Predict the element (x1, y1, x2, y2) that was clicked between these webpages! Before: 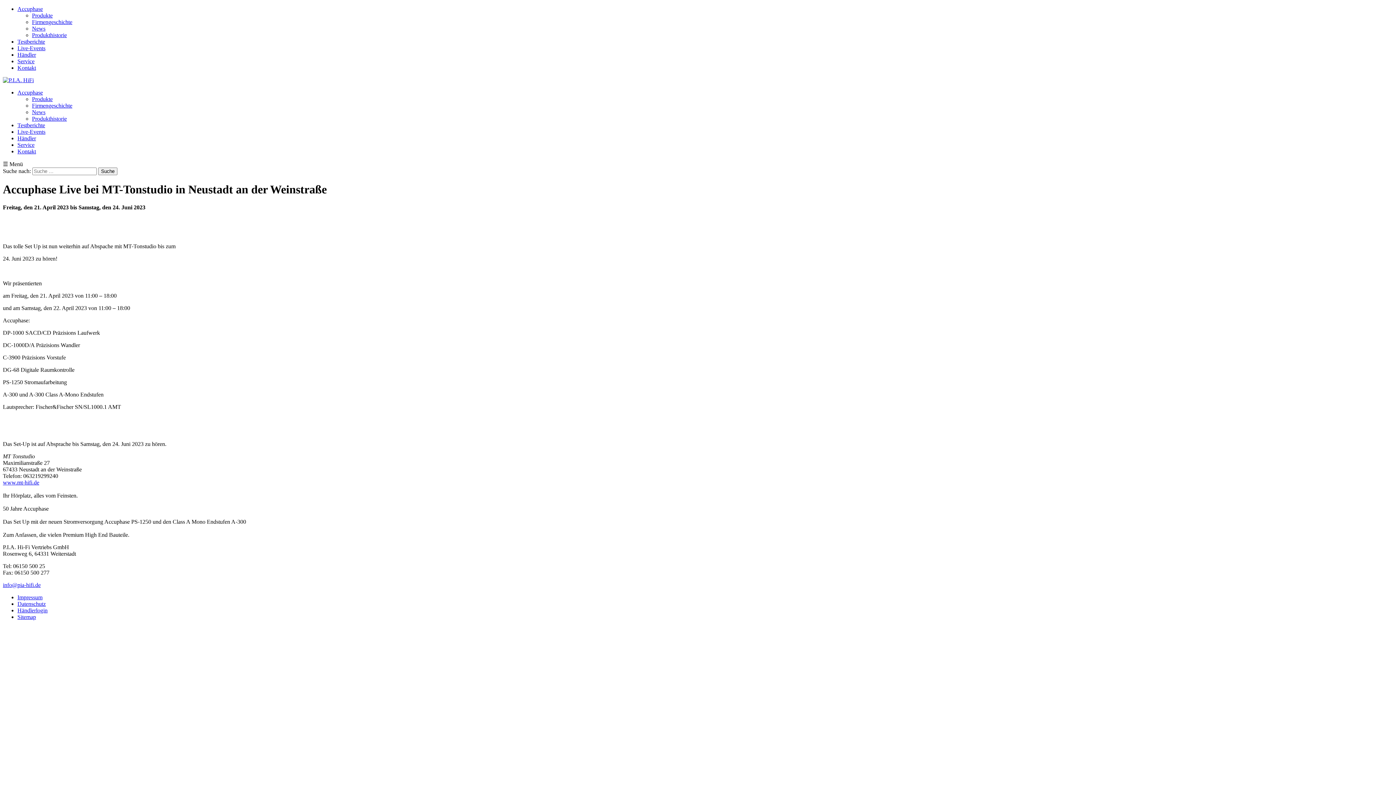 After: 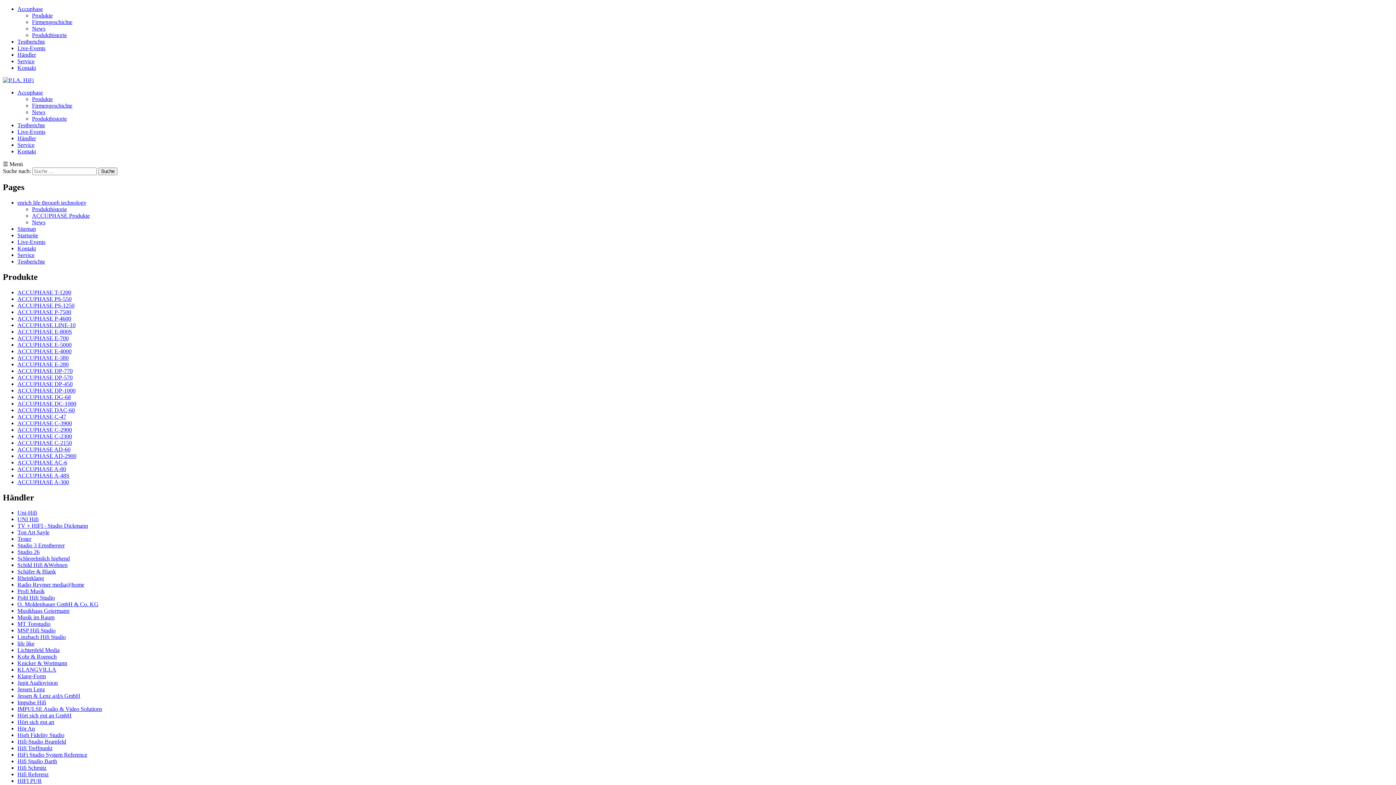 Action: bbox: (17, 614, 36, 620) label: Sitemap